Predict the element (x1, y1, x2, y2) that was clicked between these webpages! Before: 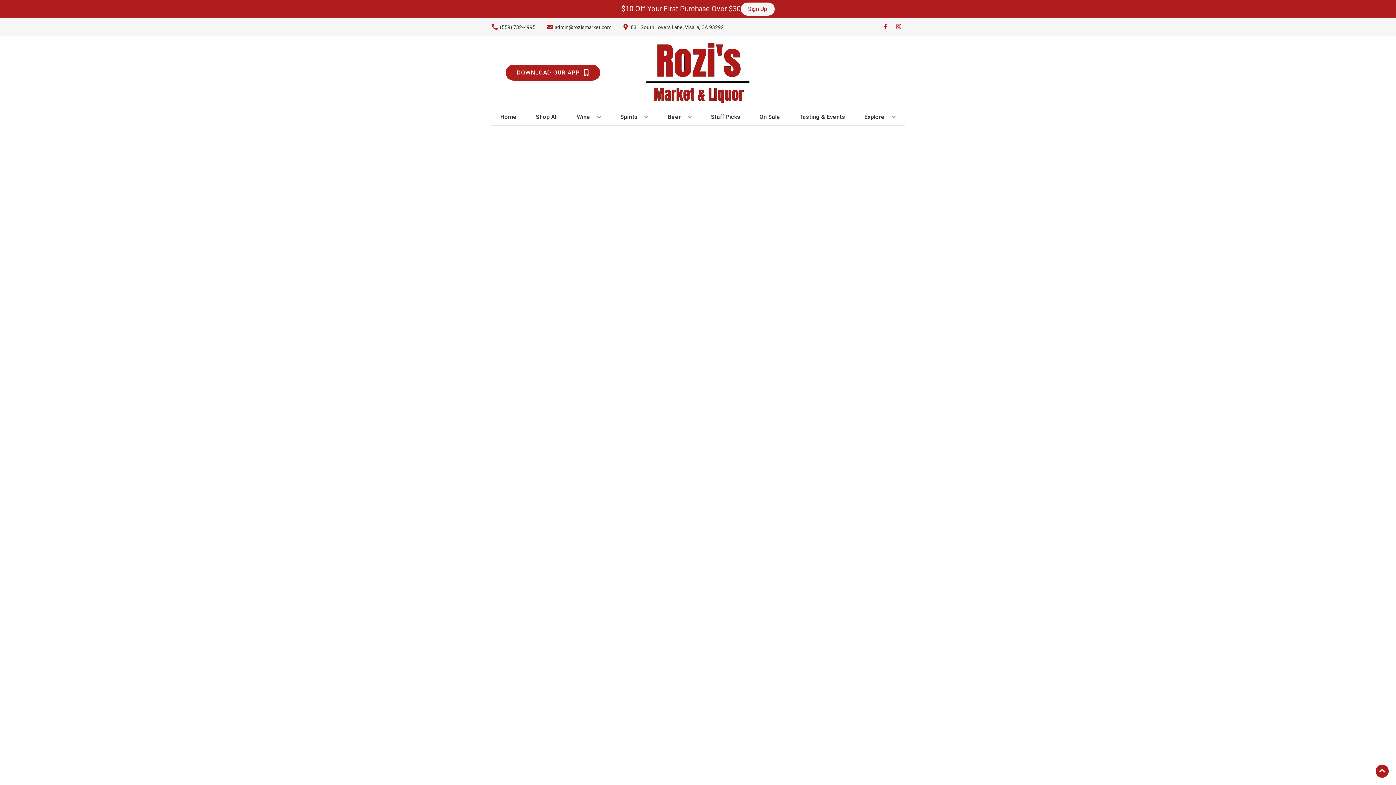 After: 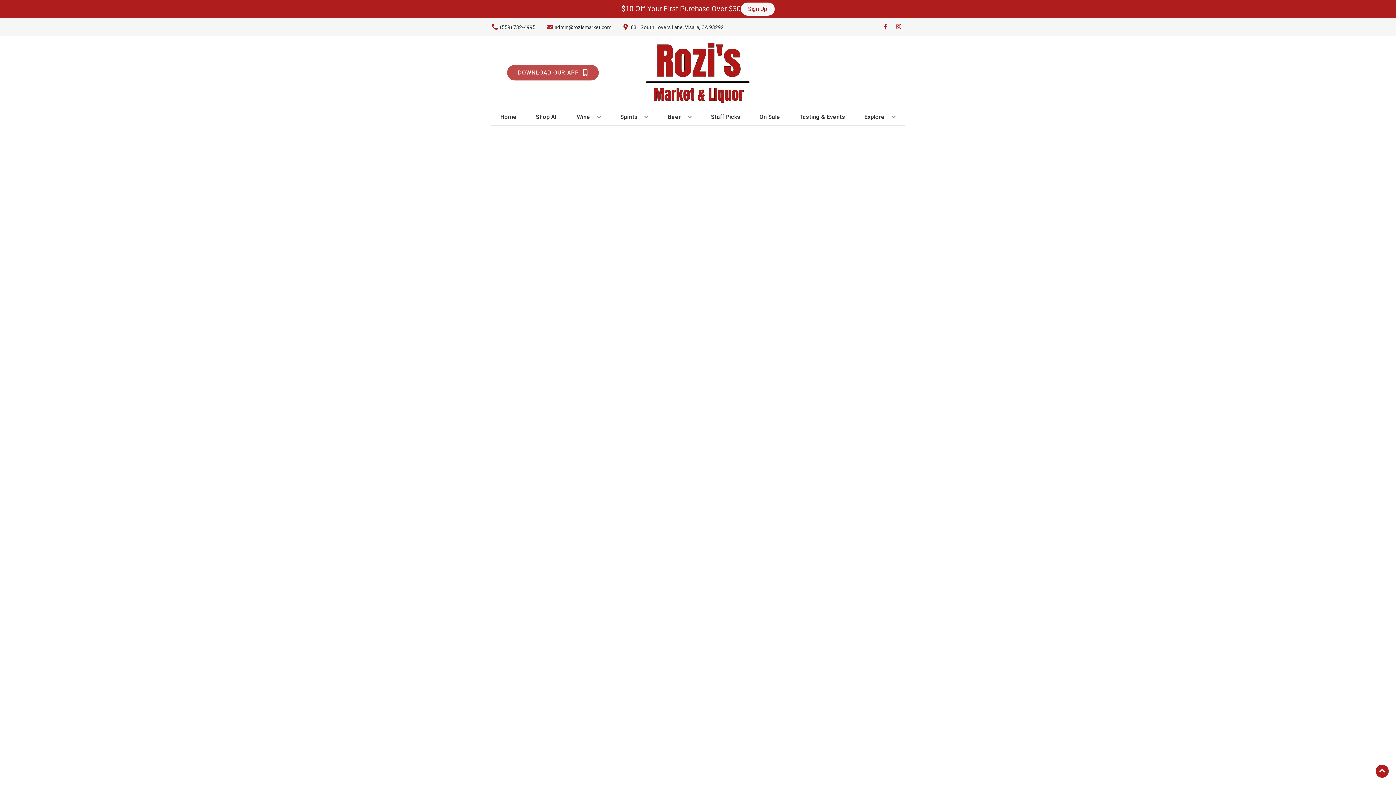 Action: label: Opens app link in a new tab to DOWNLOAD OUR APP bbox: (505, 64, 600, 80)